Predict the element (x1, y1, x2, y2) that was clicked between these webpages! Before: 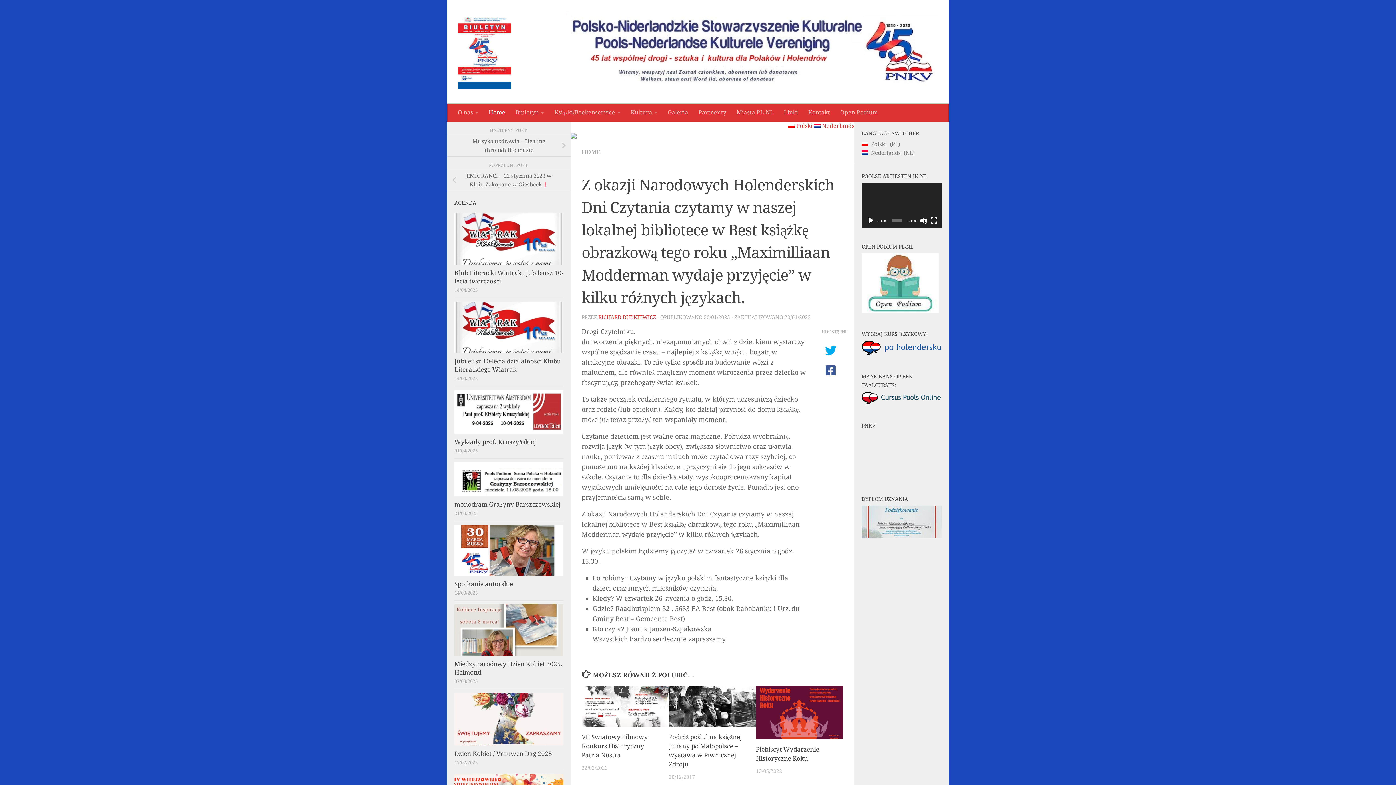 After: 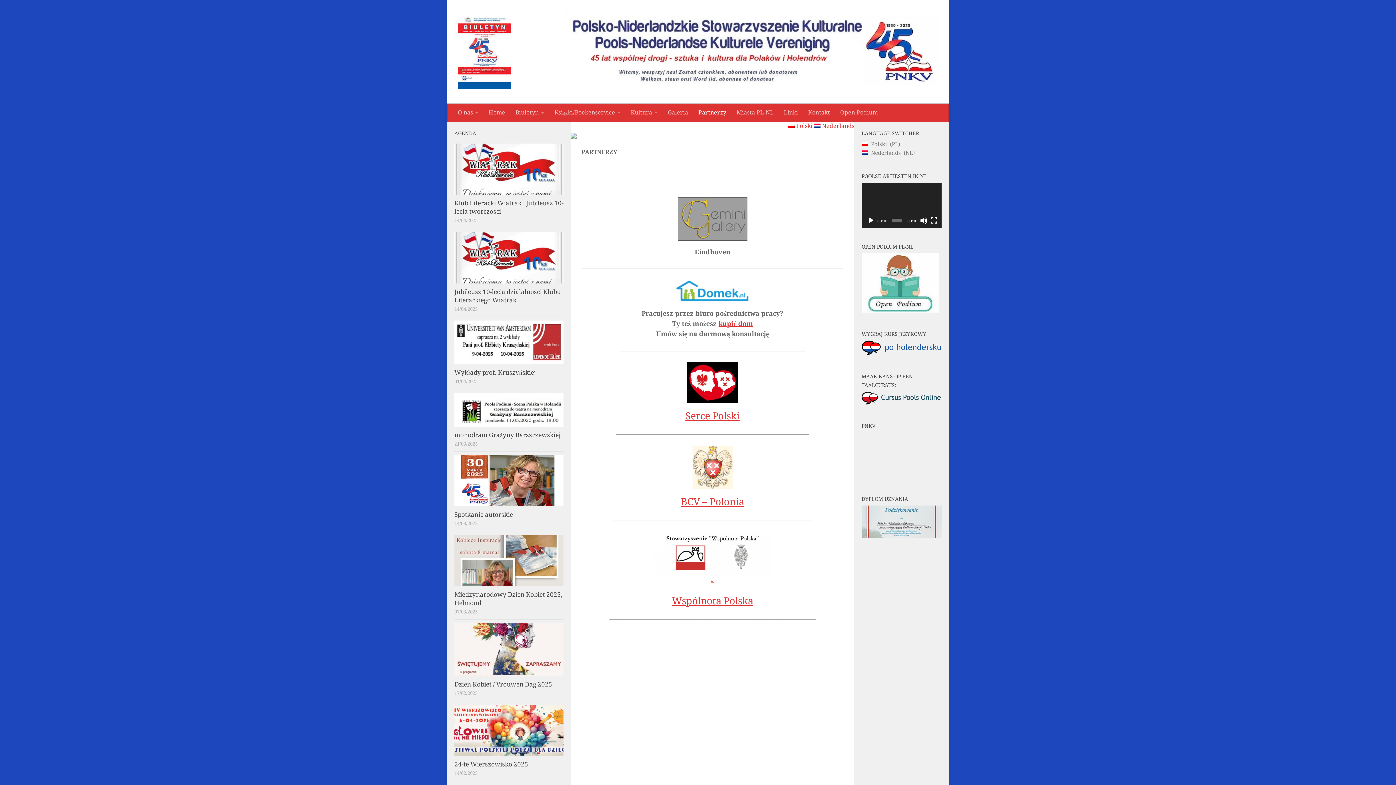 Action: bbox: (693, 103, 731, 121) label: Partnerzy